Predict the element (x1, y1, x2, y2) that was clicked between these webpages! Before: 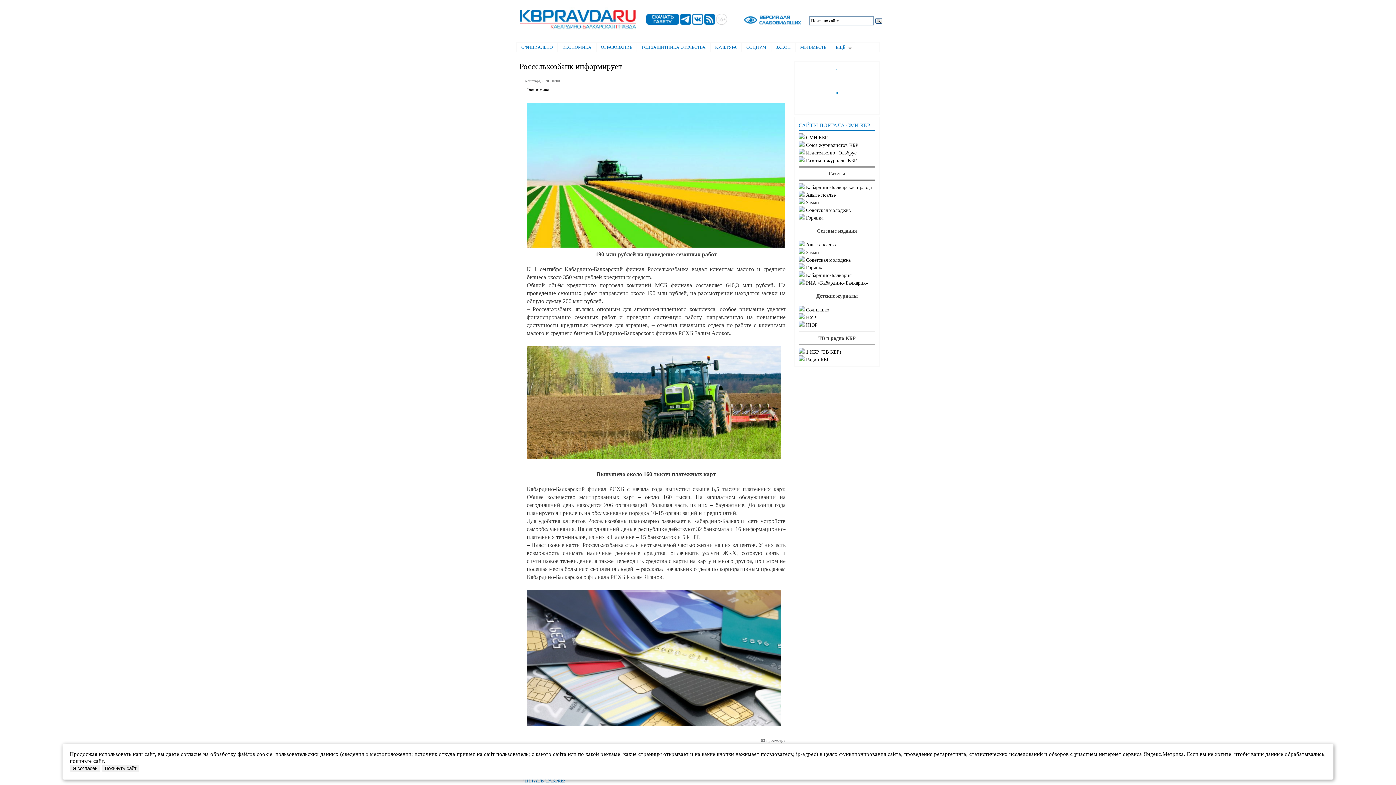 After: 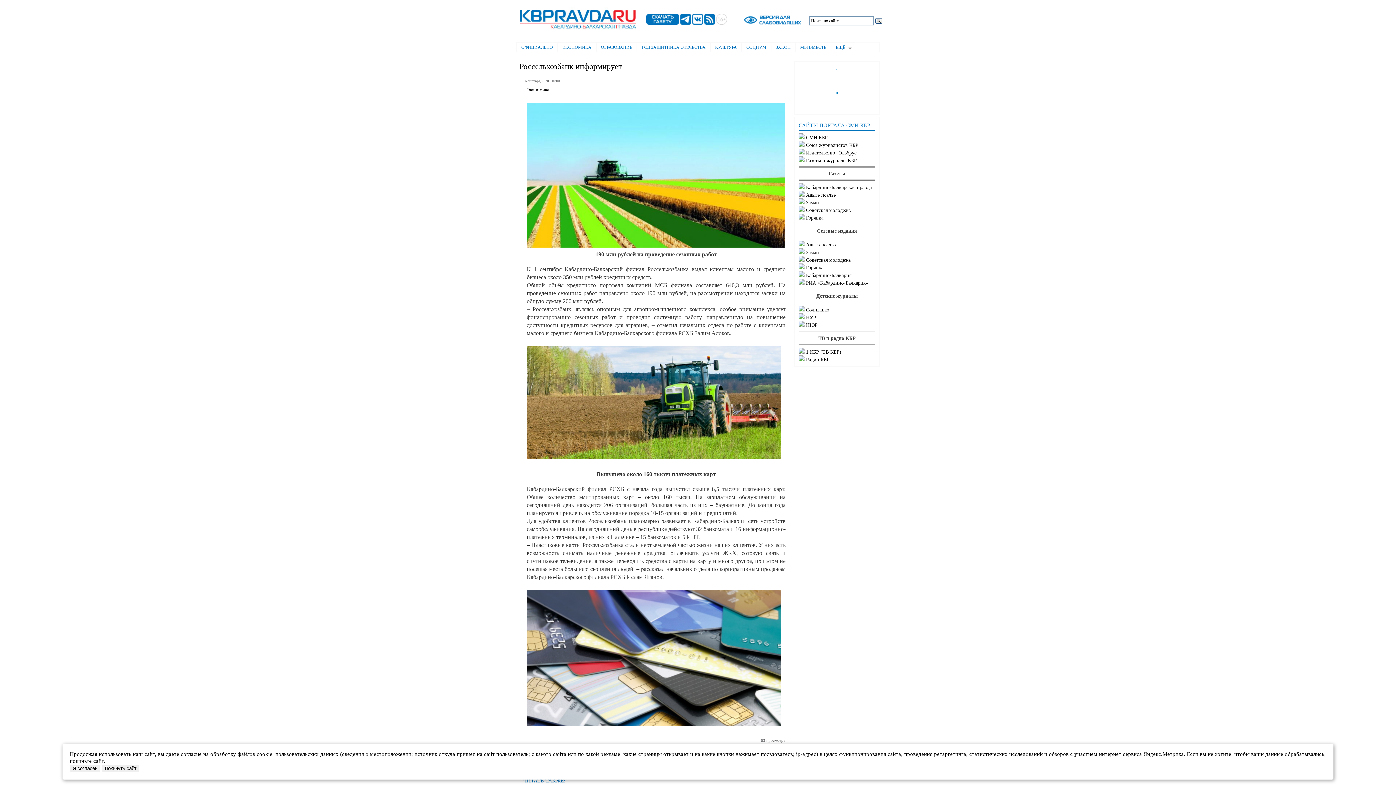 Action: bbox: (704, 20, 715, 25)